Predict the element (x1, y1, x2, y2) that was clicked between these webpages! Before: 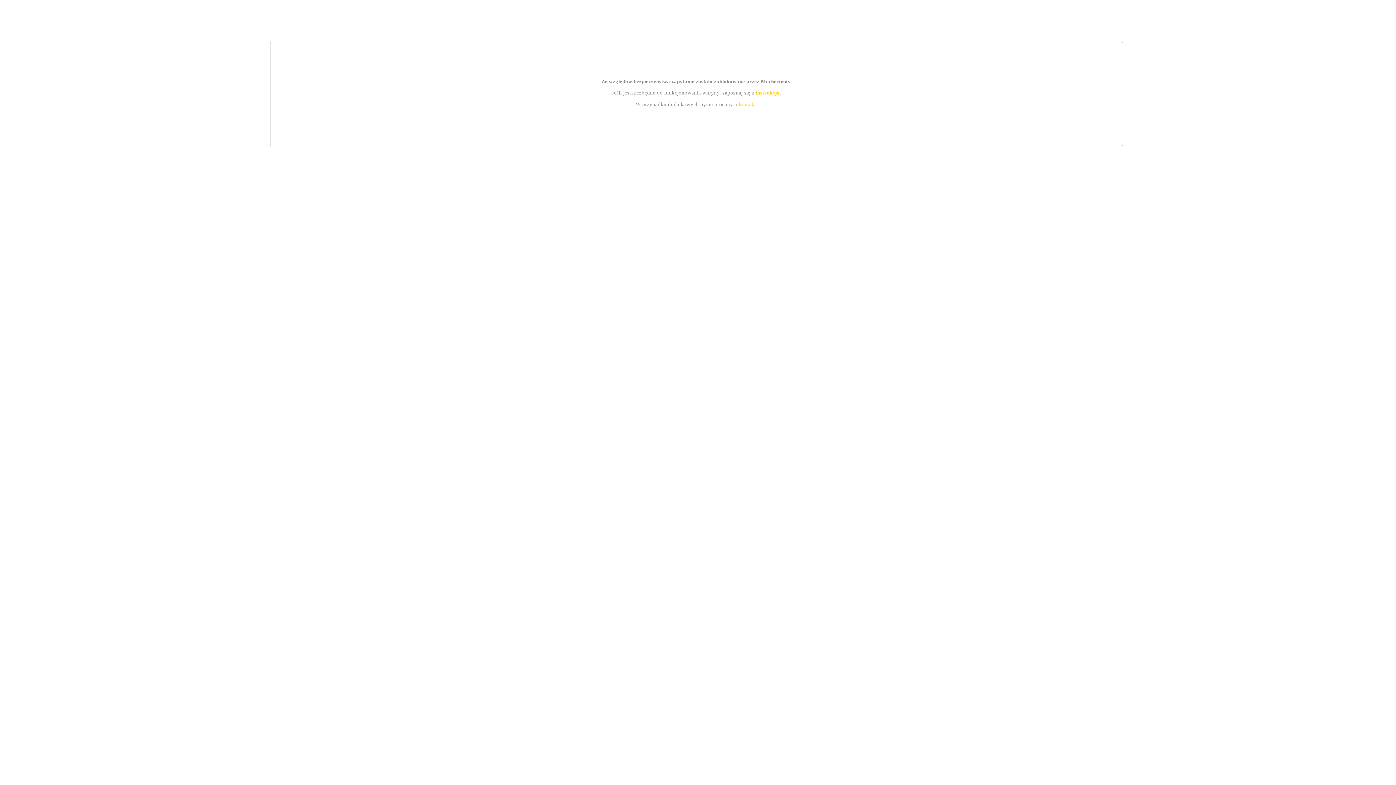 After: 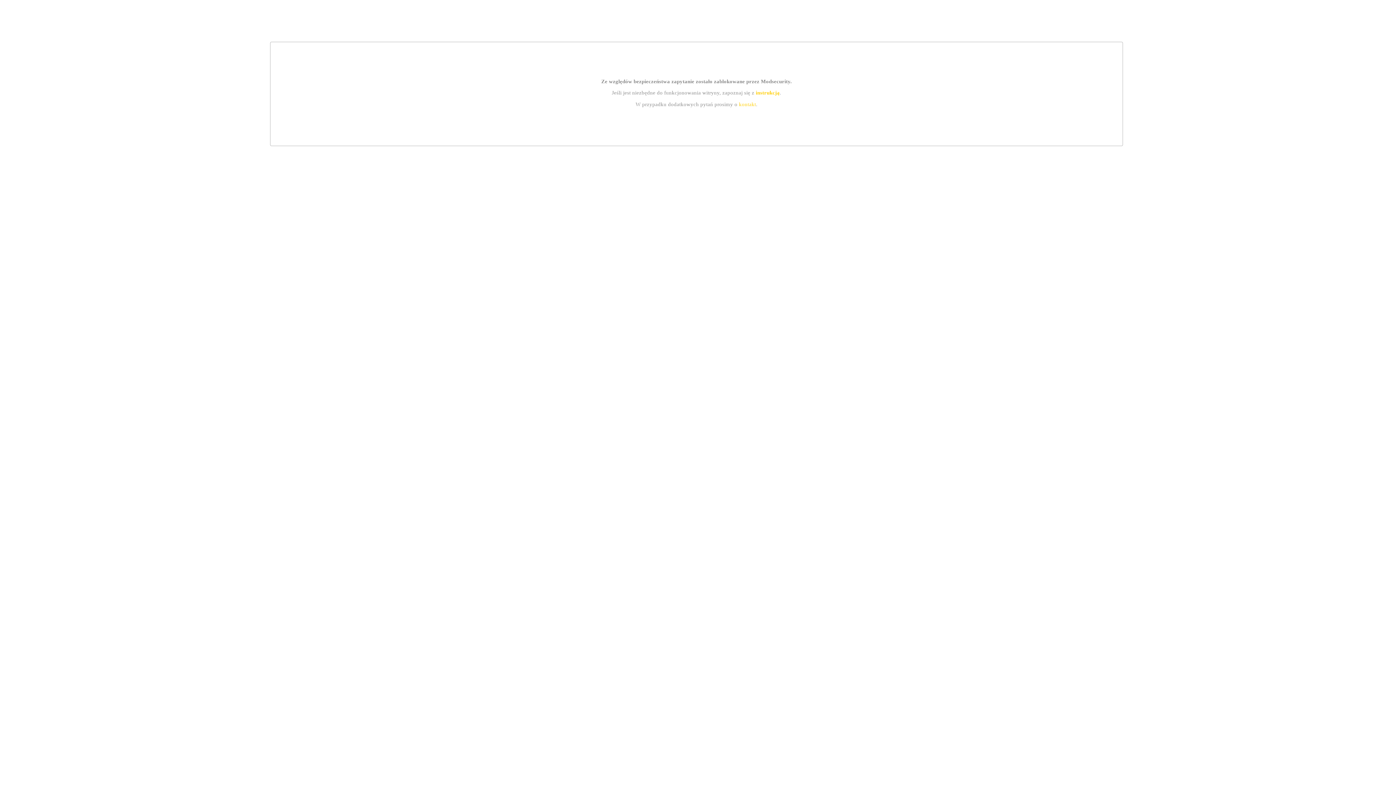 Action: bbox: (755, 89, 779, 95) label: instrukcją